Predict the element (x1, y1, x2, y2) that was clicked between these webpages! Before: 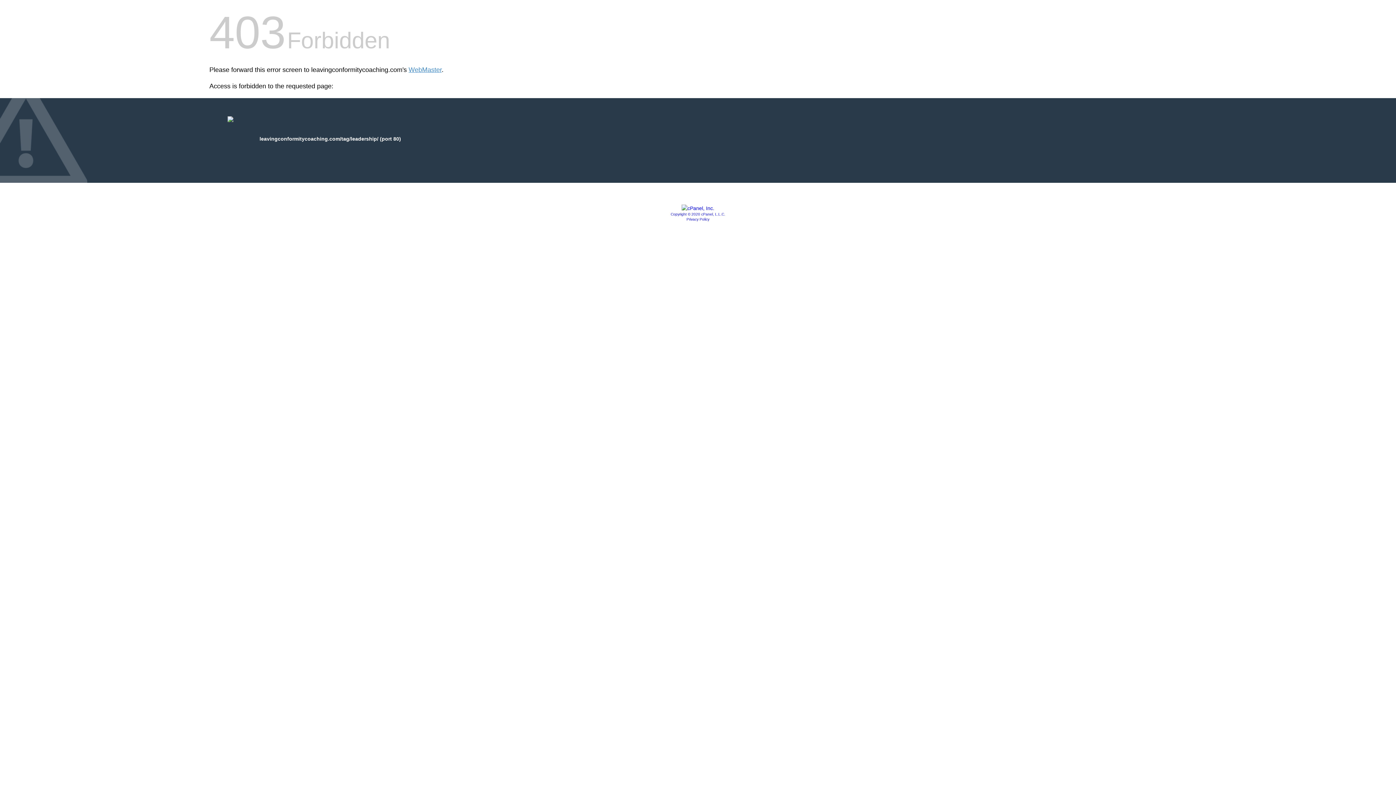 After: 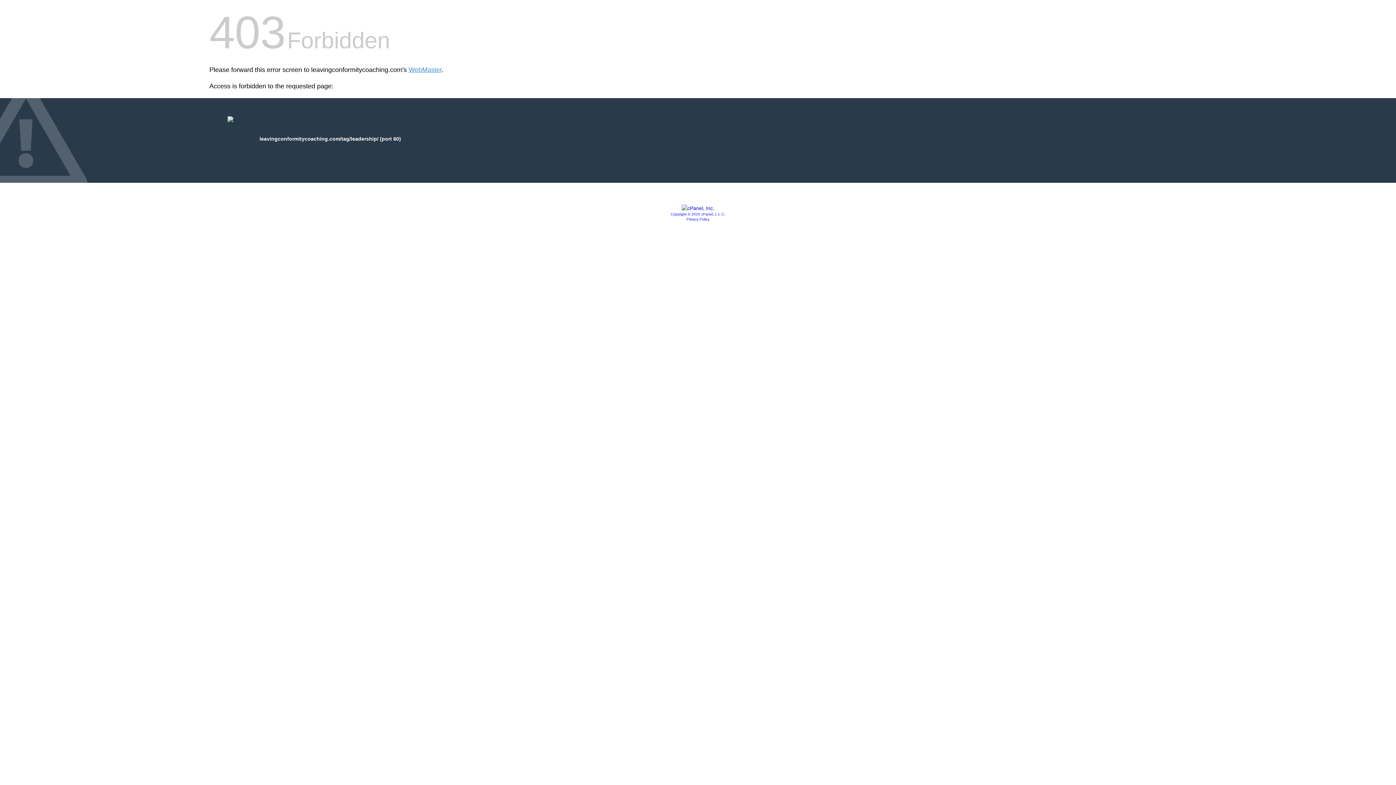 Action: label: Copyright © 2020 cPanel, L.L.C. bbox: (670, 212, 725, 216)